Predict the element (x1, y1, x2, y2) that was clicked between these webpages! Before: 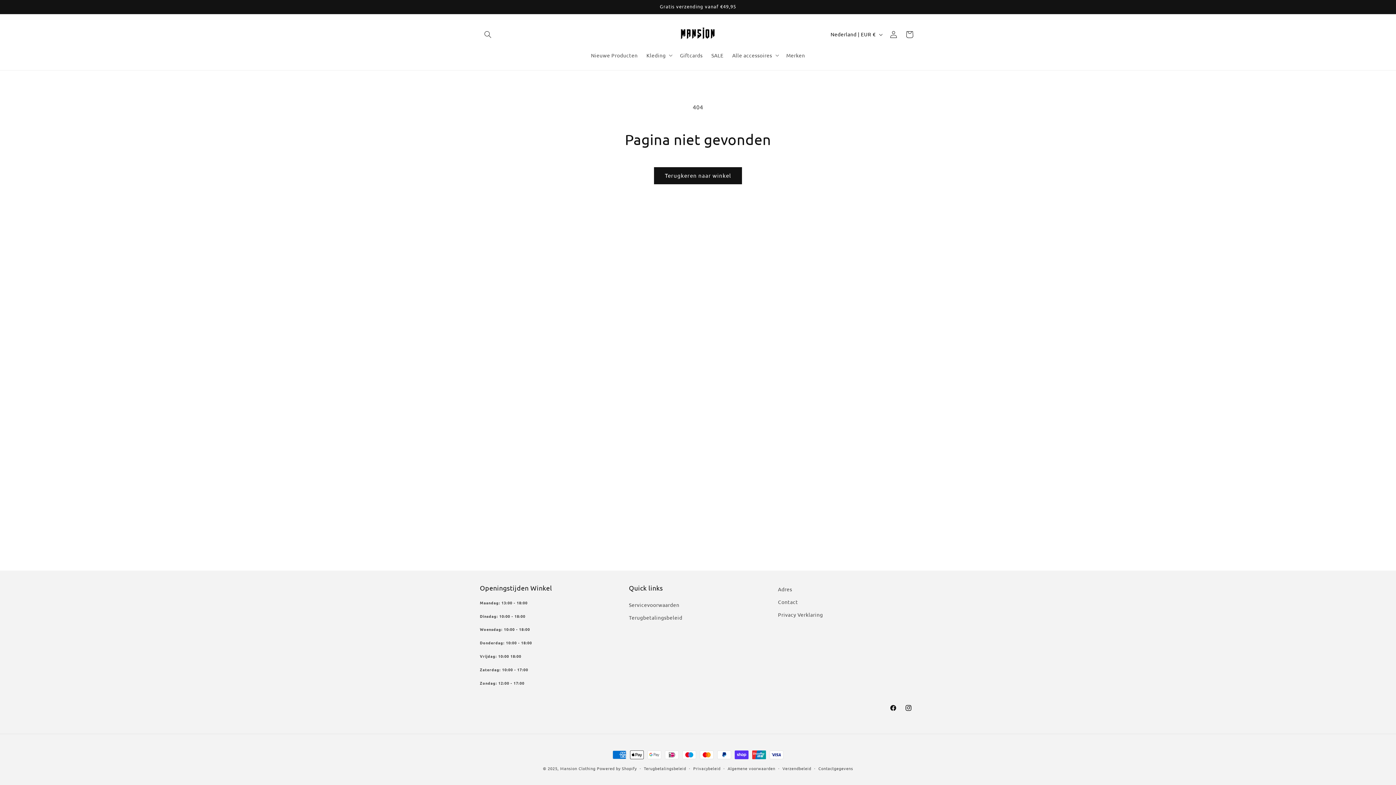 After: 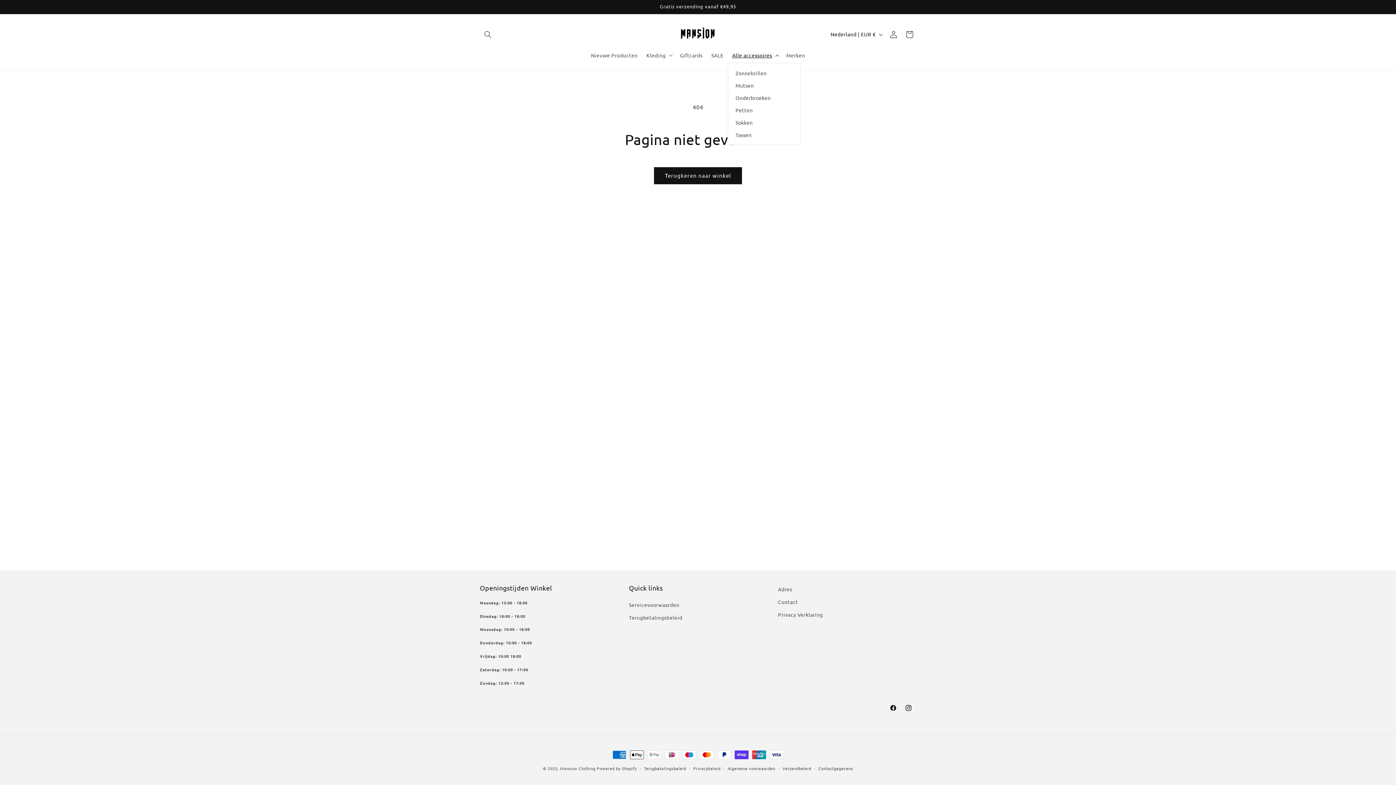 Action: bbox: (728, 47, 782, 62) label: Alle accessoires